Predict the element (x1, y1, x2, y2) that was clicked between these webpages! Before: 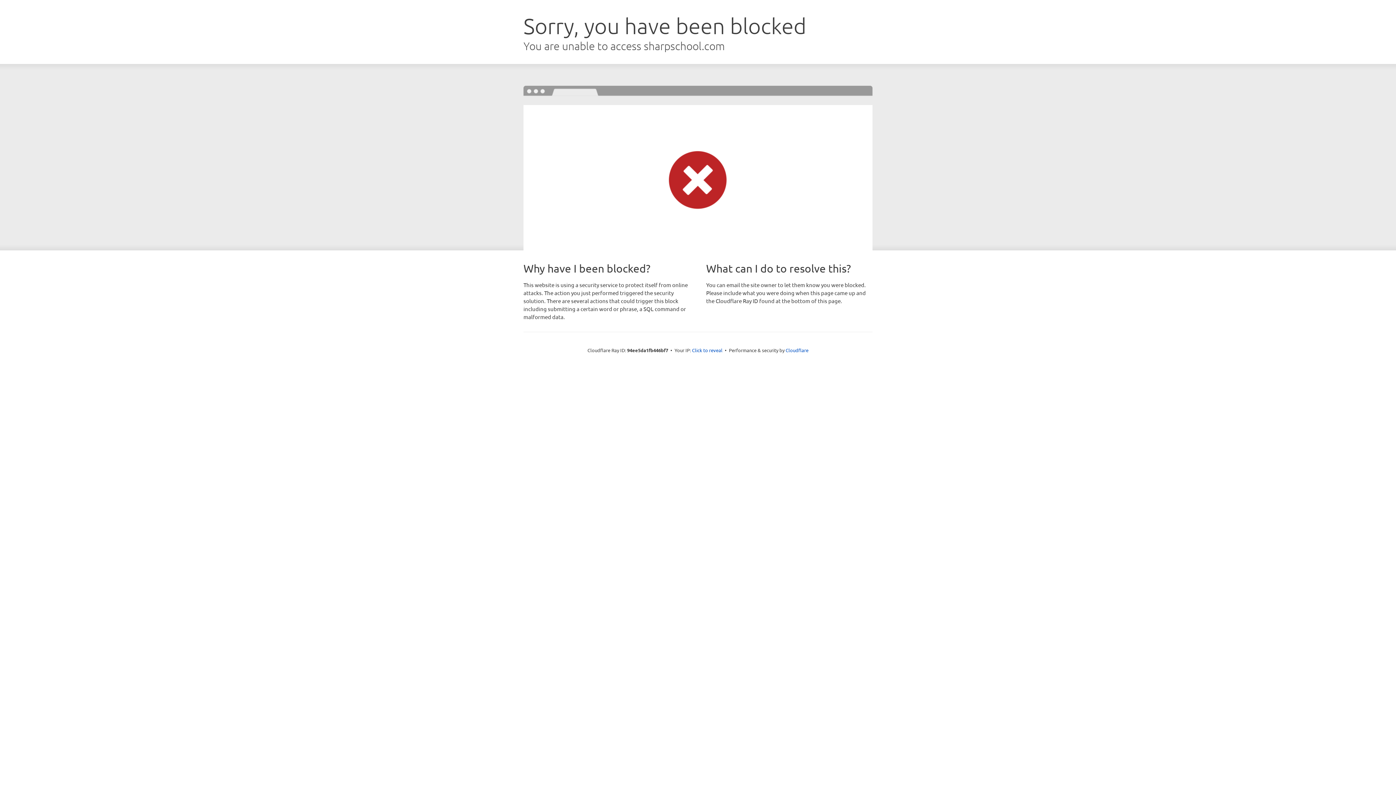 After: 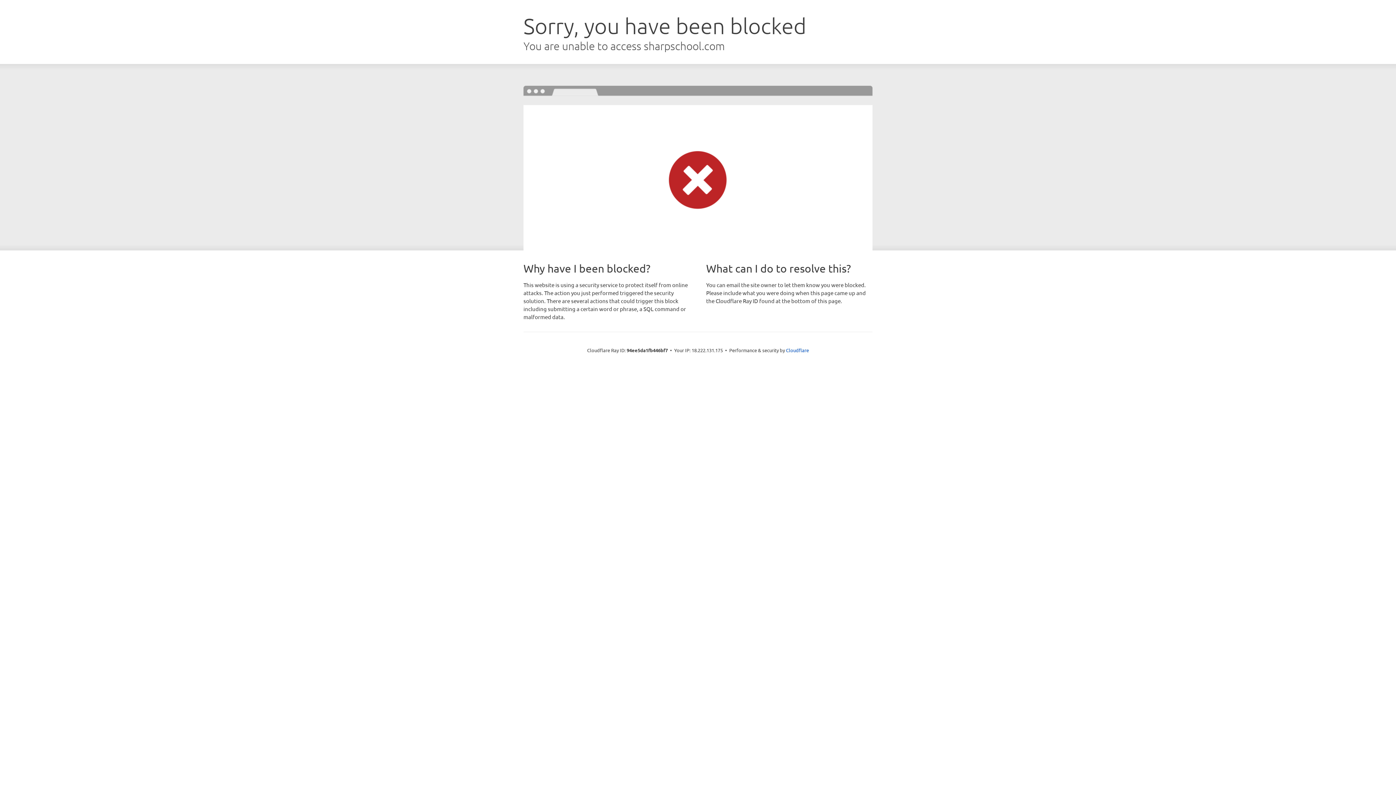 Action: bbox: (692, 346, 722, 353) label: Click to reveal